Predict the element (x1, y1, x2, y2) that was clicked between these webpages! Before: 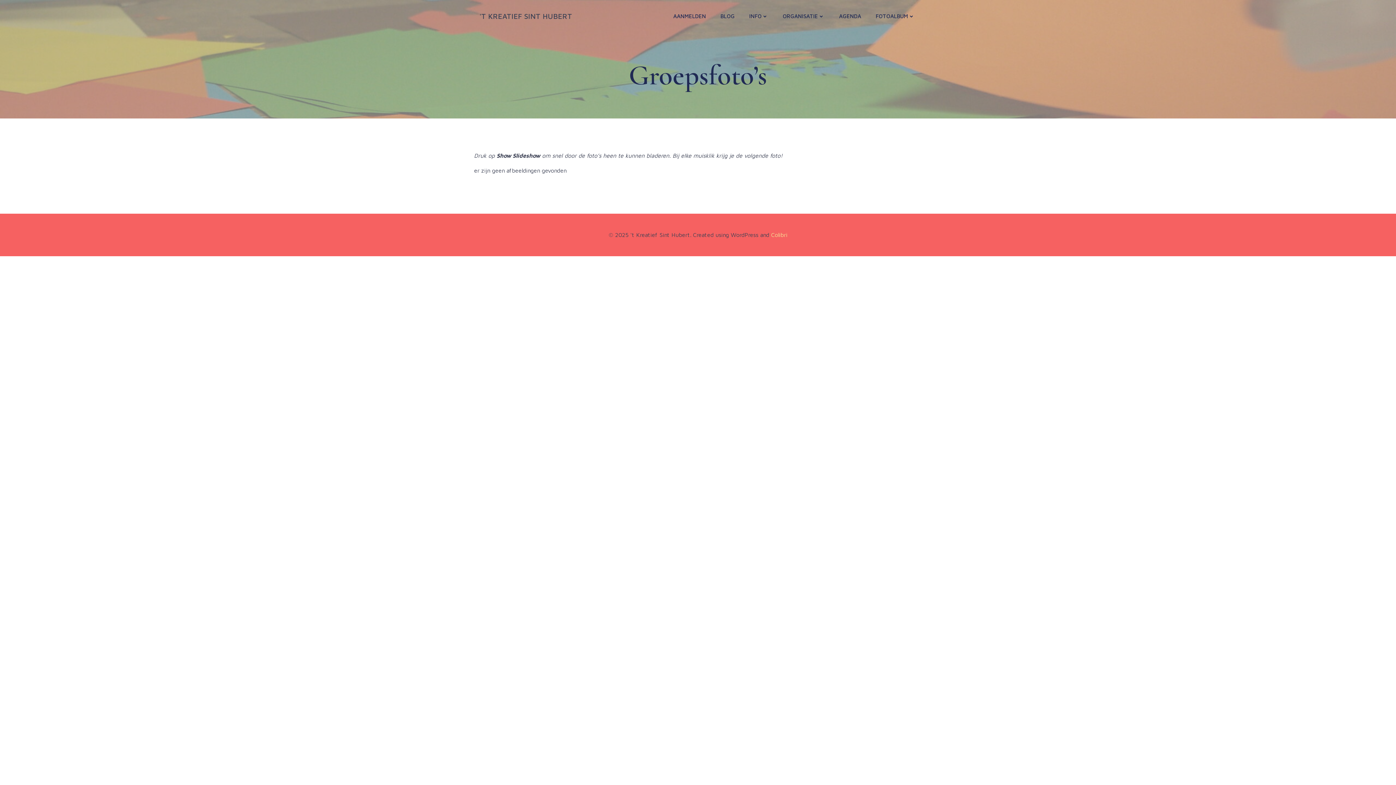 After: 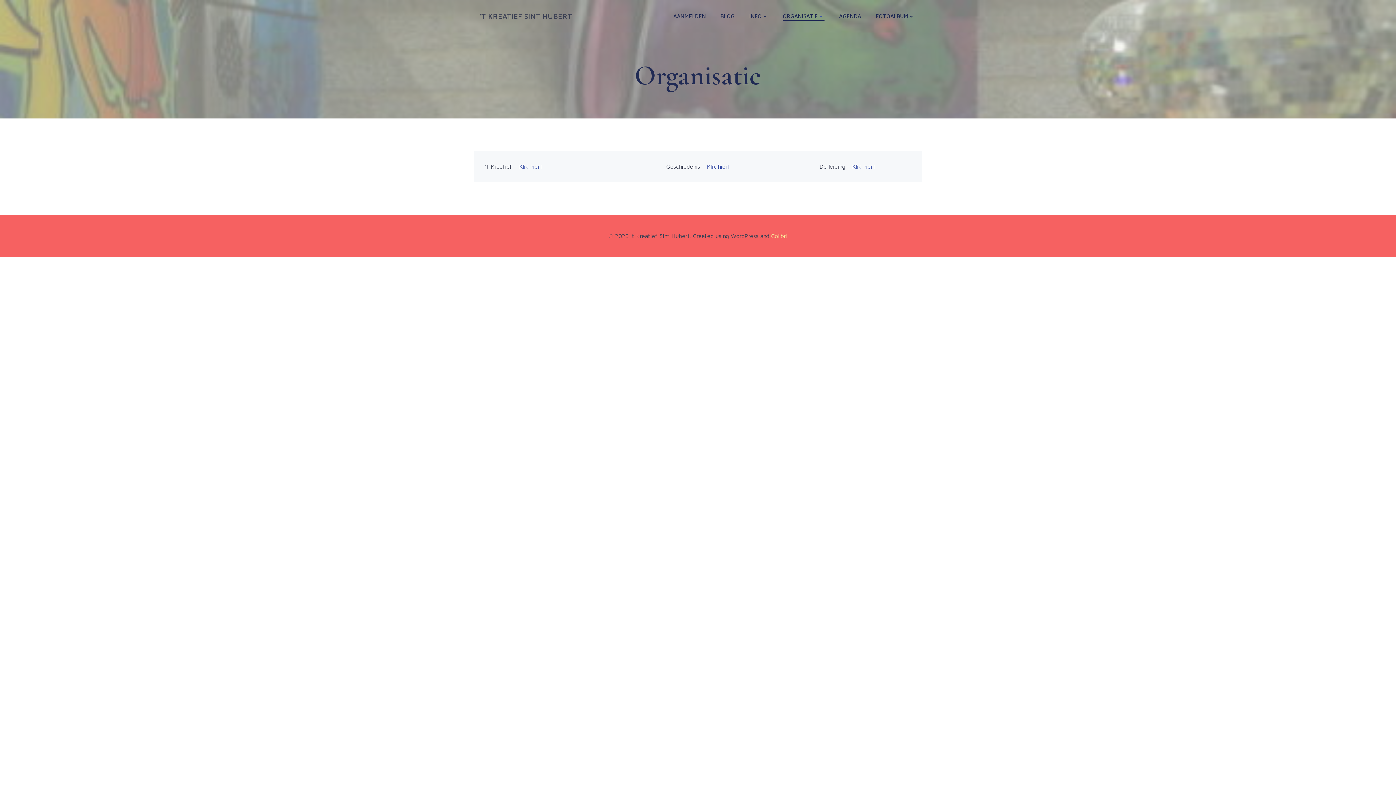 Action: label: ORGANISATIE bbox: (782, 12, 824, 20)